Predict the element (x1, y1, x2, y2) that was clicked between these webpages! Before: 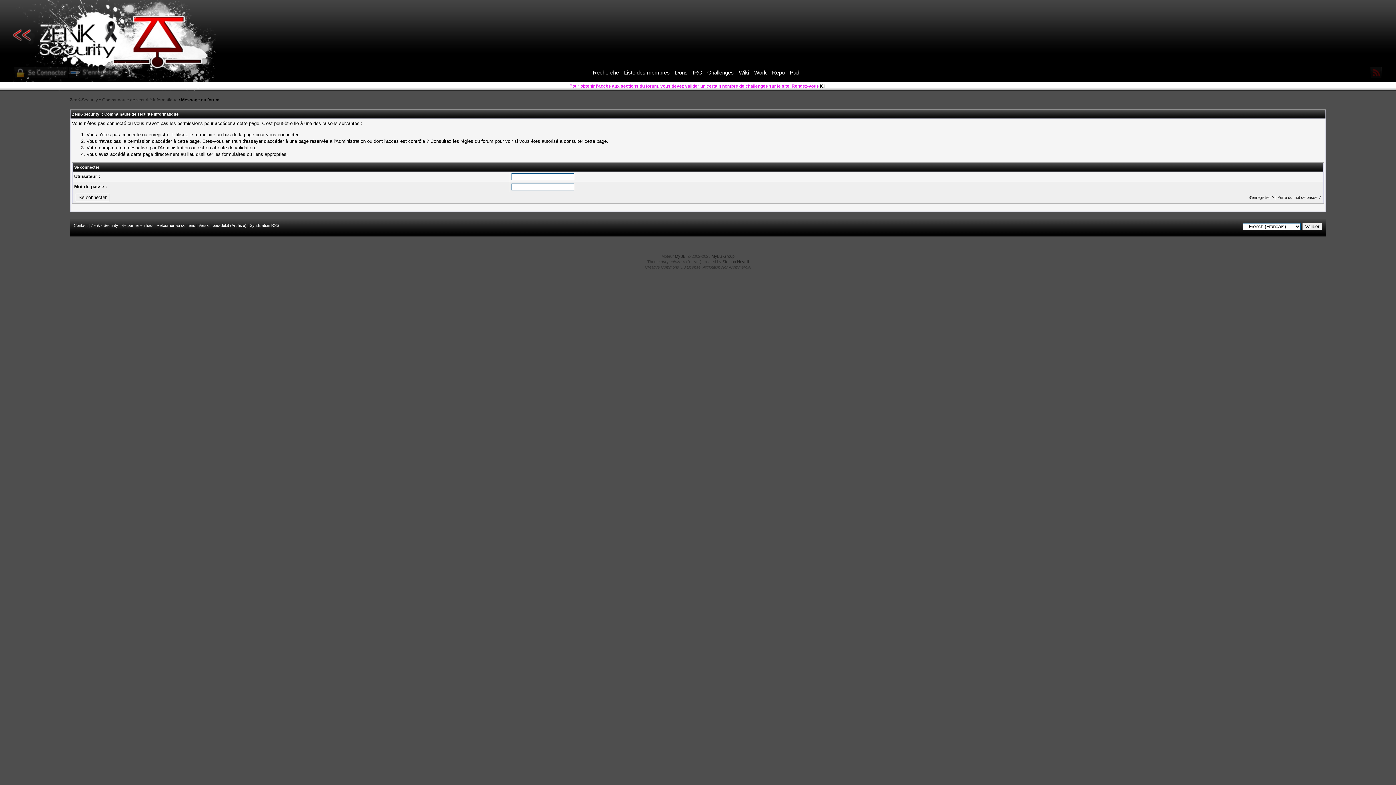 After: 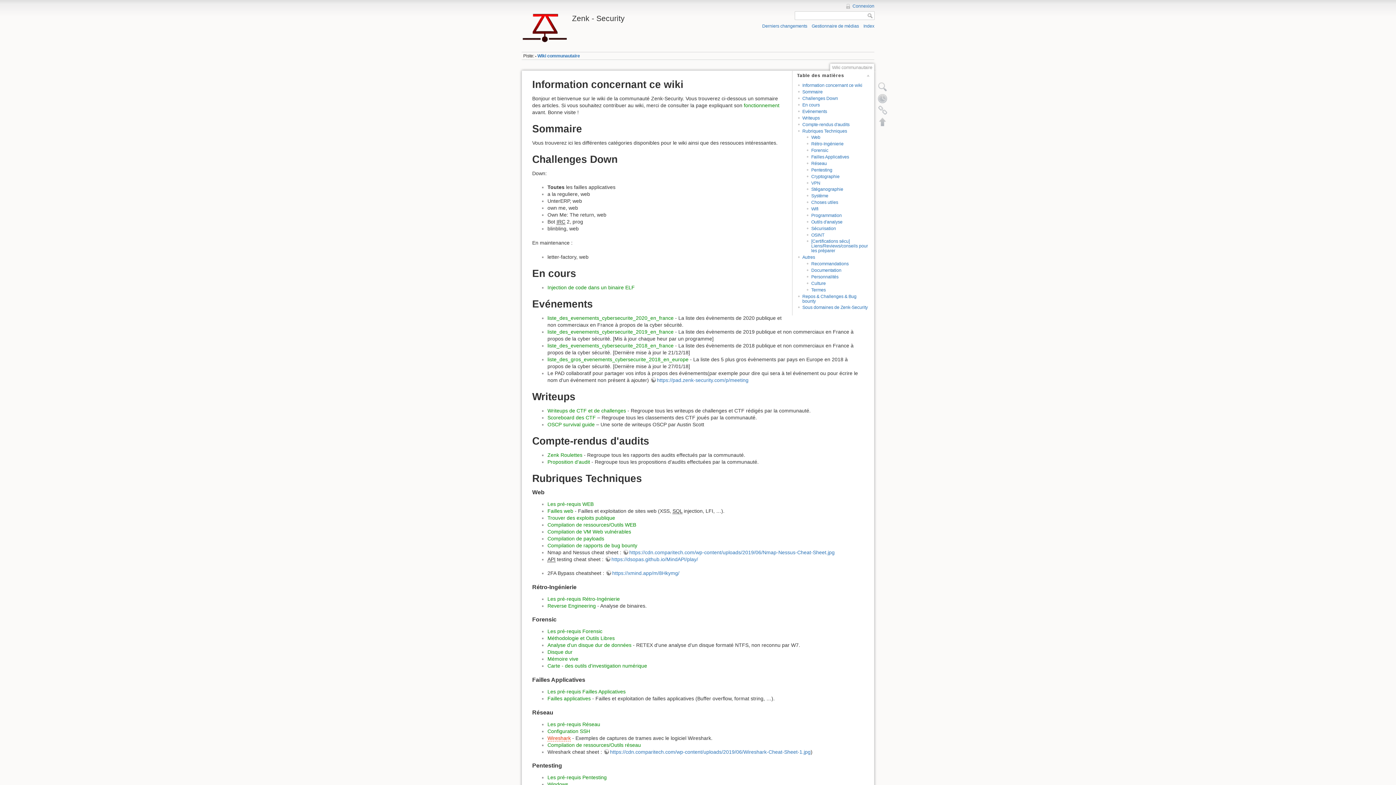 Action: label: Wiki bbox: (739, 69, 749, 75)